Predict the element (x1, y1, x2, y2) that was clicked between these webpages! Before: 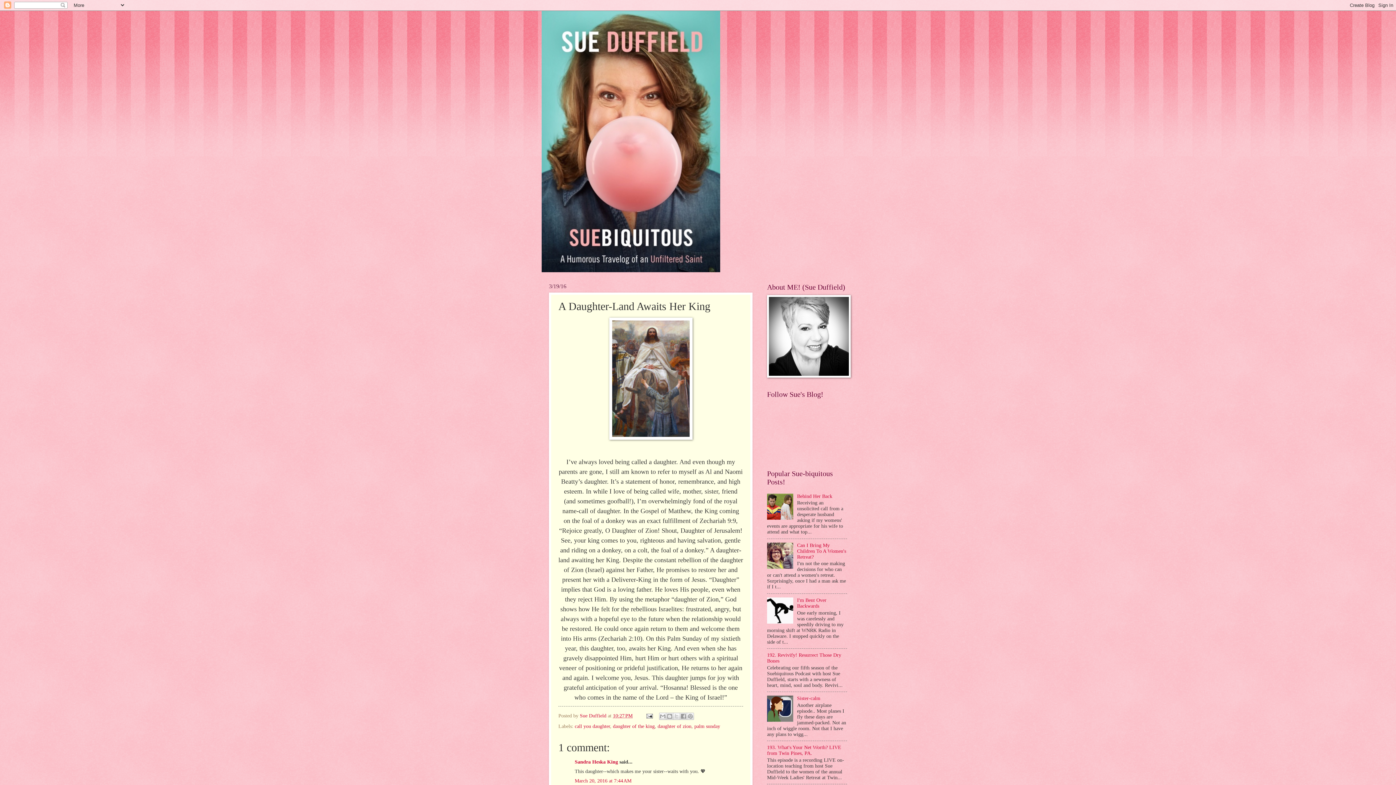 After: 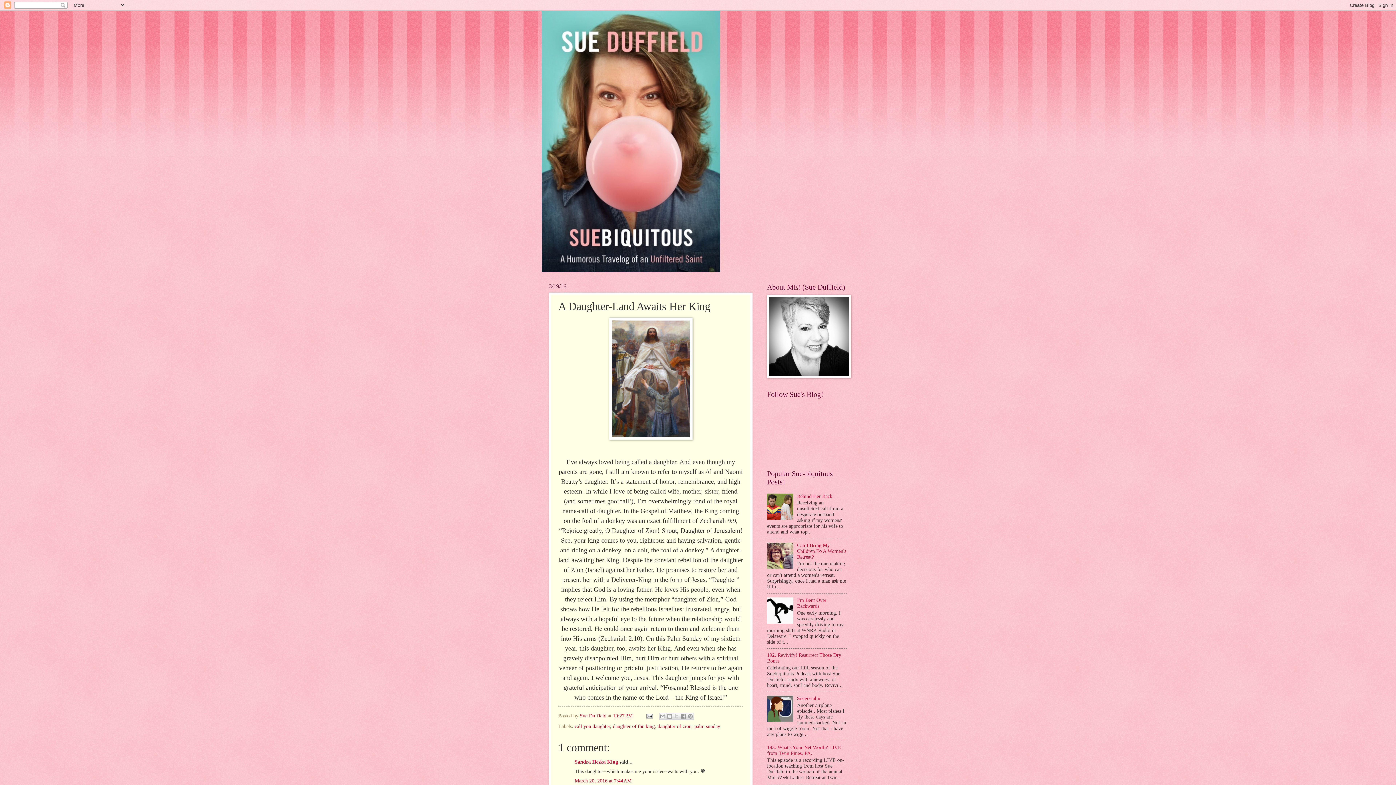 Action: bbox: (767, 564, 795, 570)